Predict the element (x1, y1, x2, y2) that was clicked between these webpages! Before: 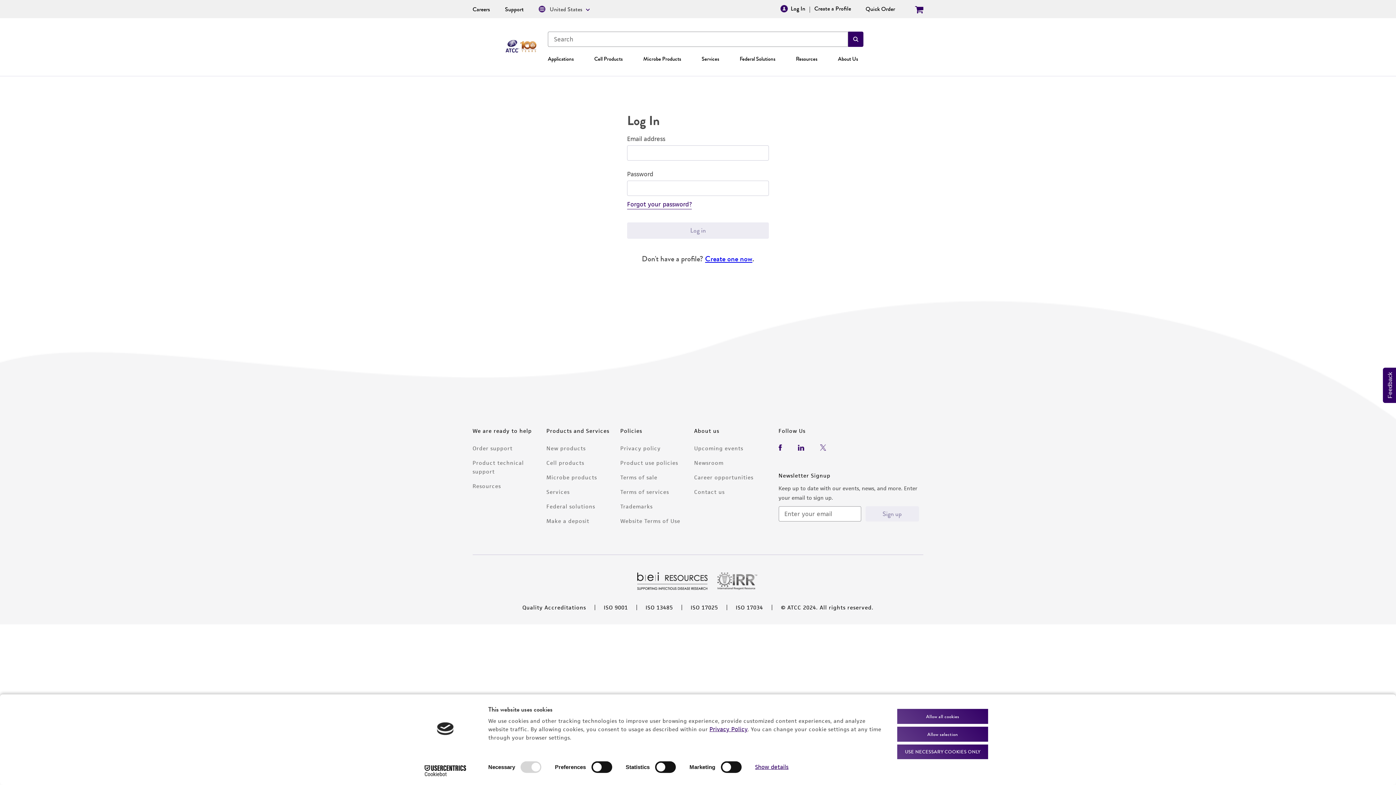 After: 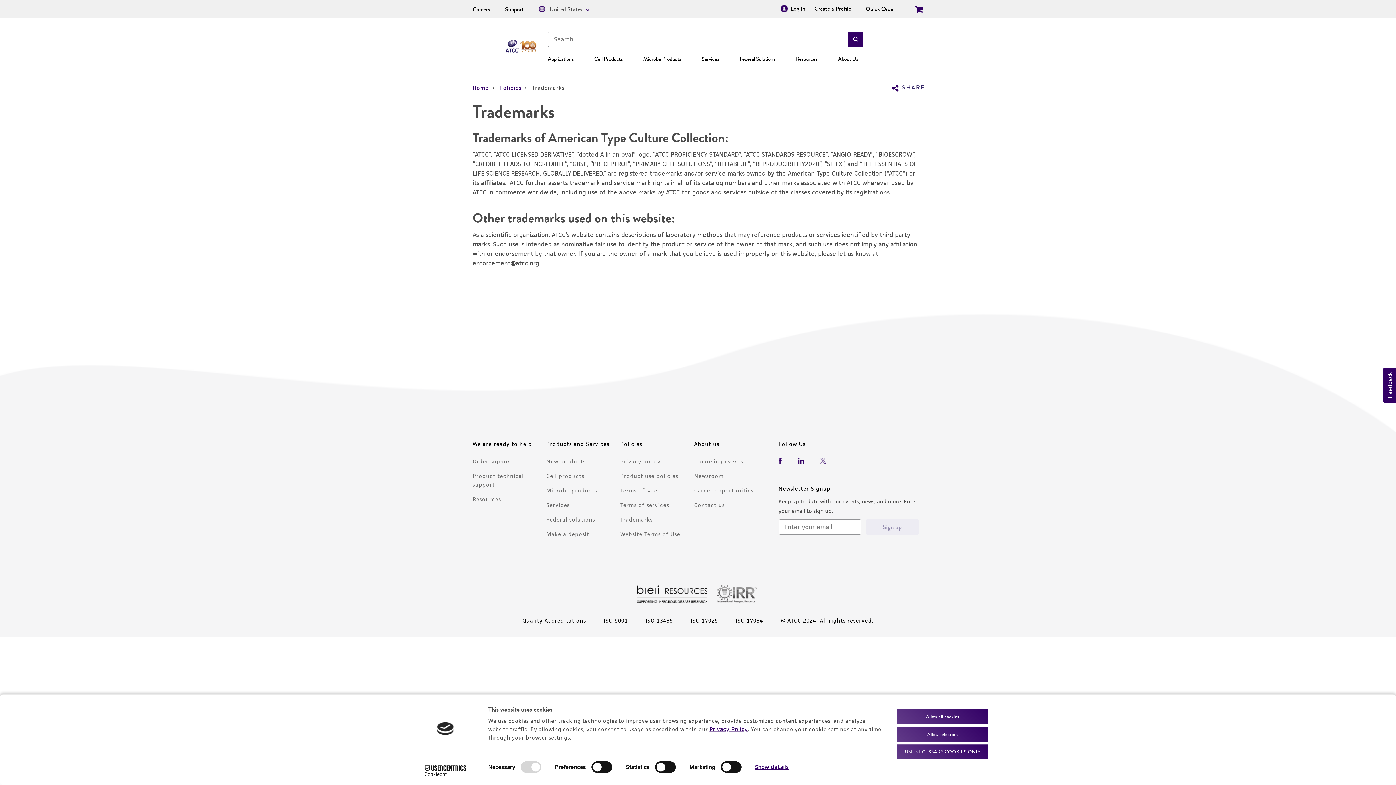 Action: label: Trademarks bbox: (620, 503, 652, 510)